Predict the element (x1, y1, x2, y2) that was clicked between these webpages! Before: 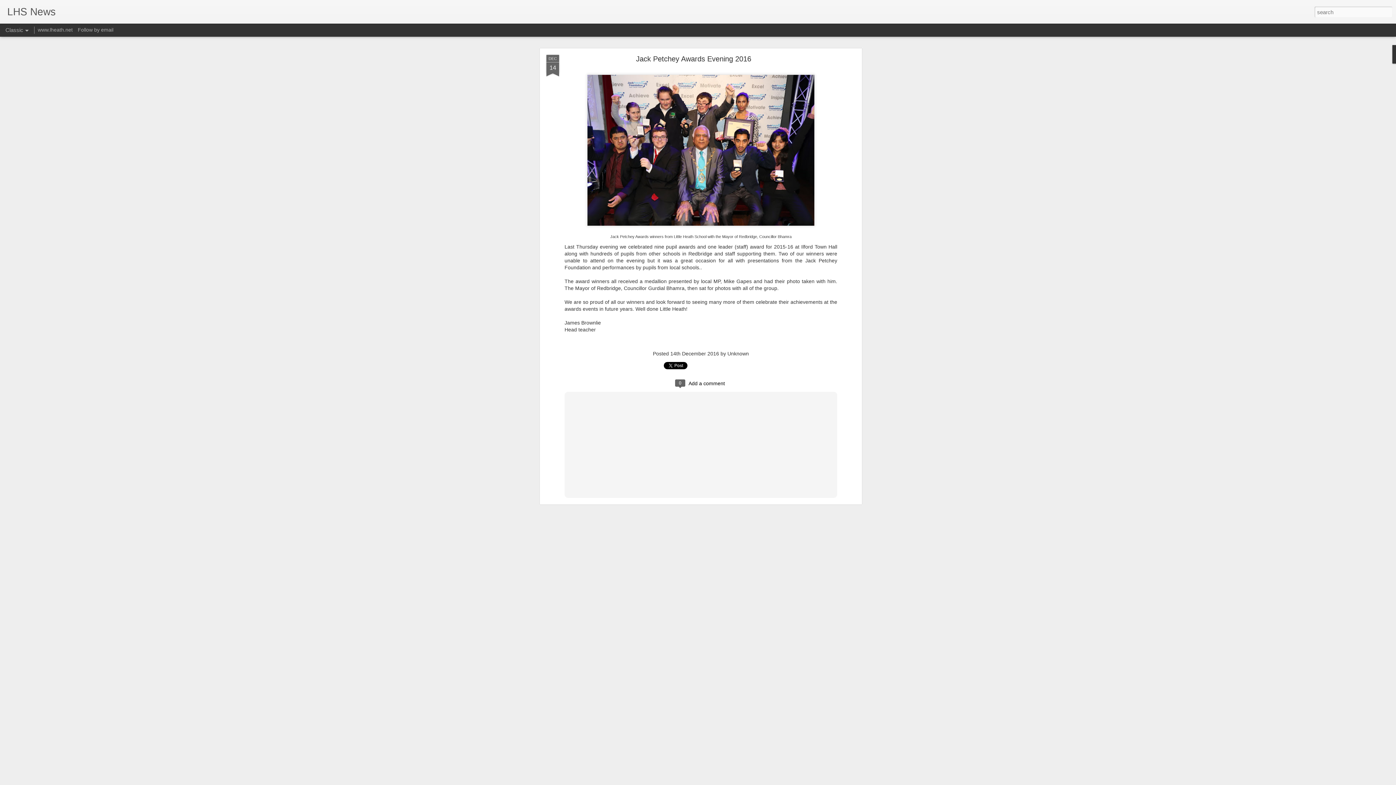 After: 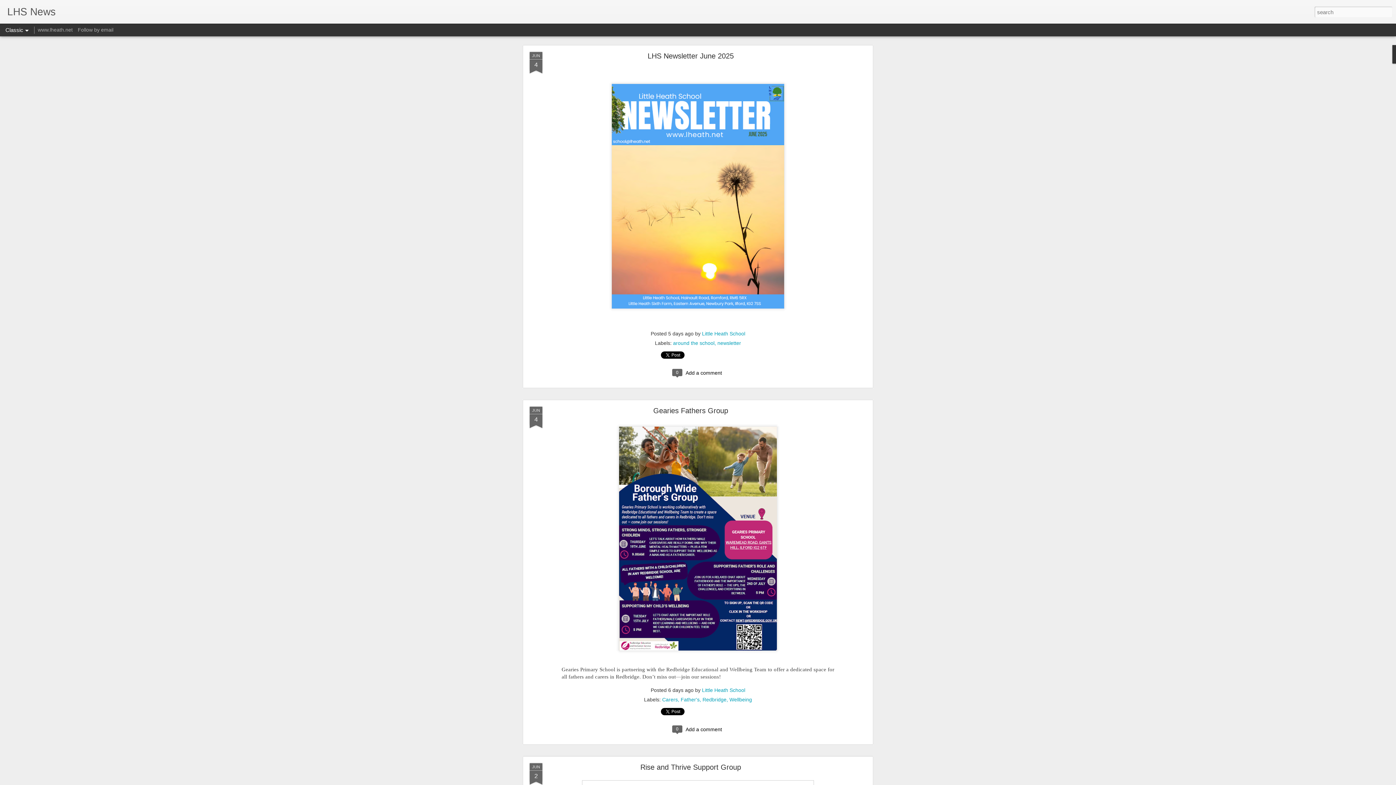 Action: label: LHS News bbox: (7, 10, 55, 16)